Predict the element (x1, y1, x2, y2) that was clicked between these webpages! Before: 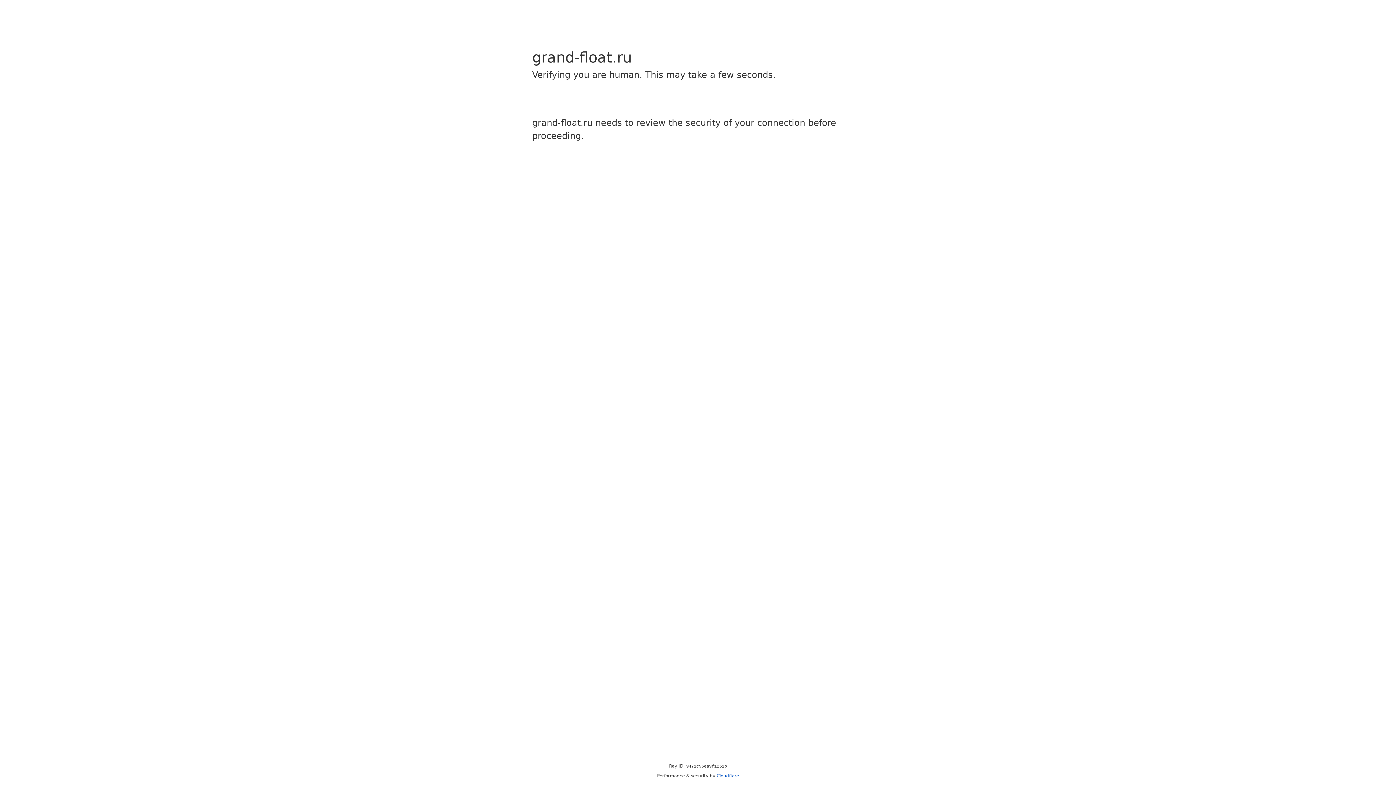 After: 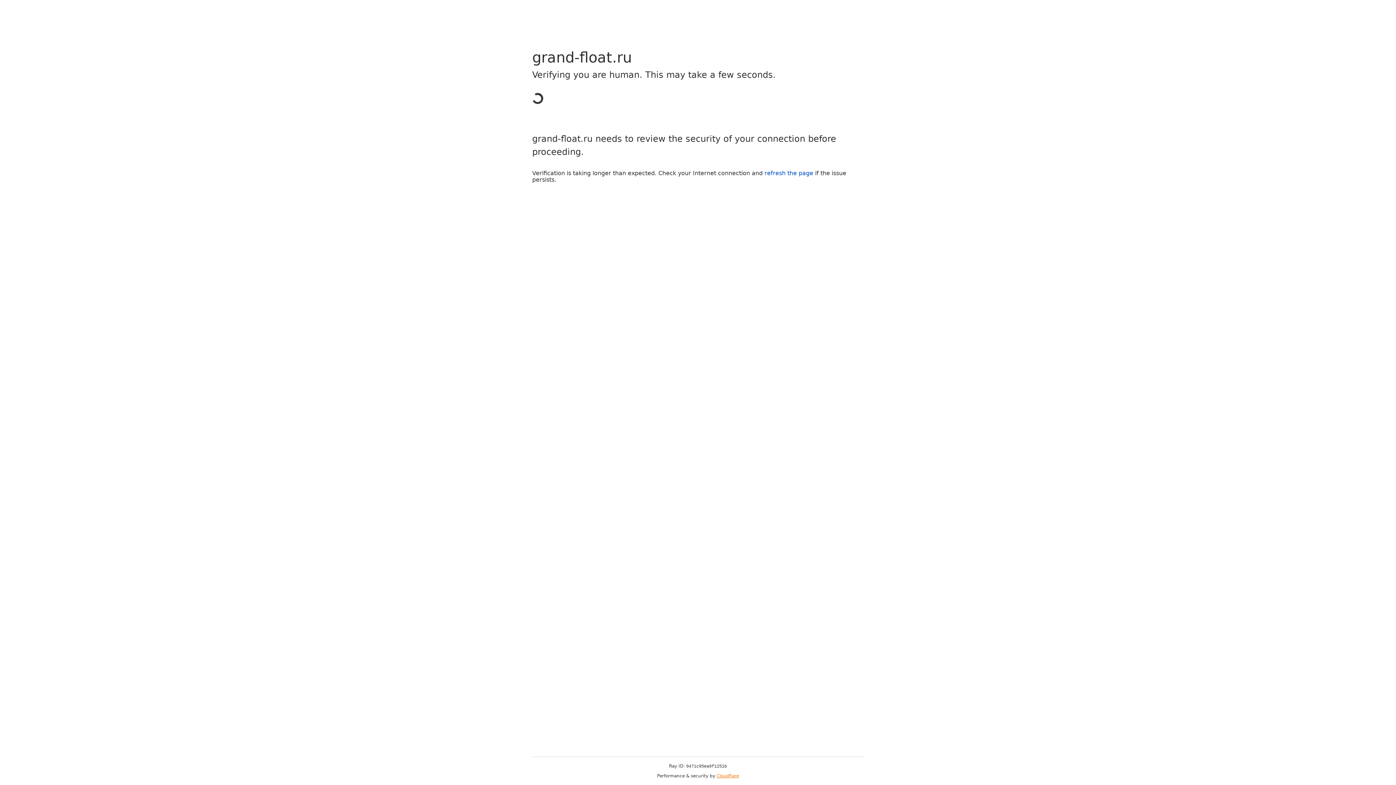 Action: label: Cloudflare bbox: (716, 773, 739, 778)